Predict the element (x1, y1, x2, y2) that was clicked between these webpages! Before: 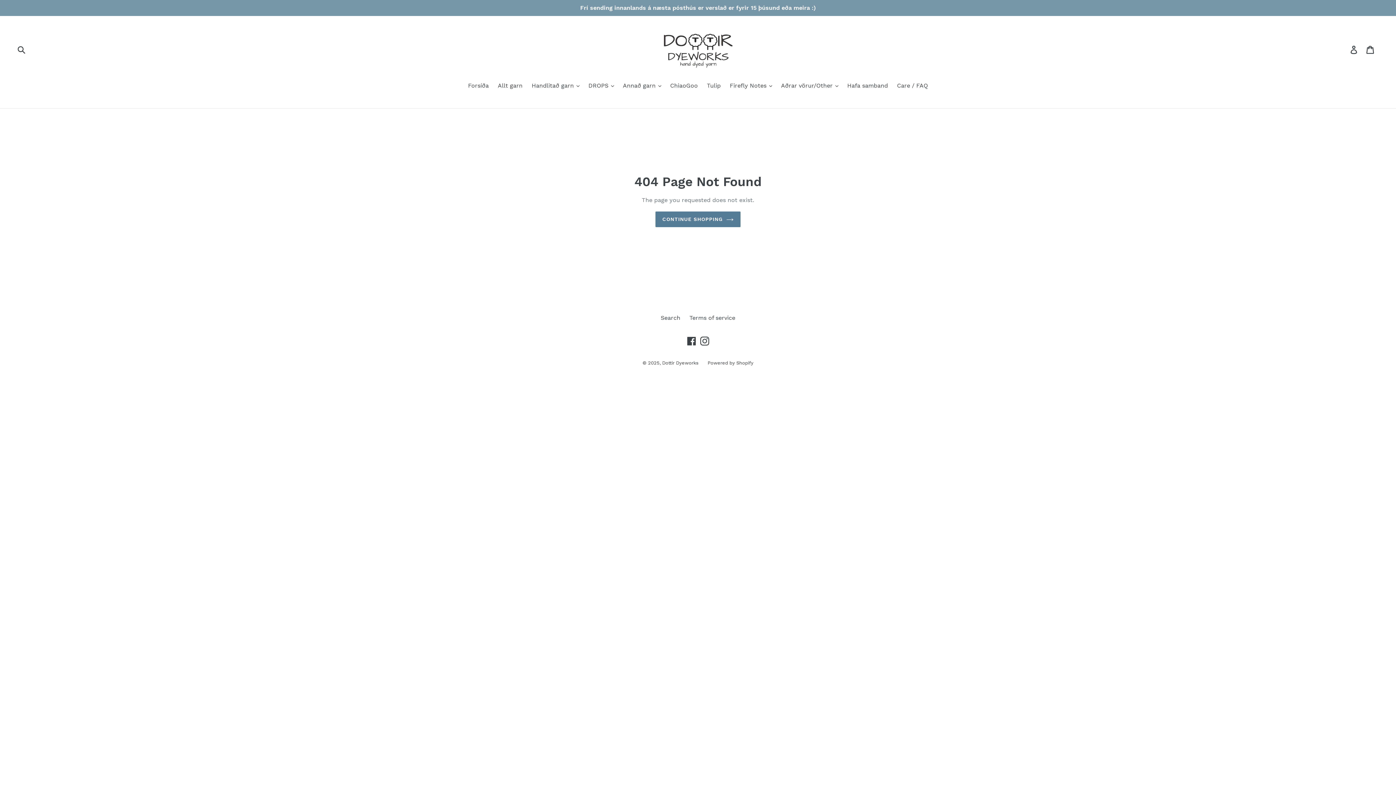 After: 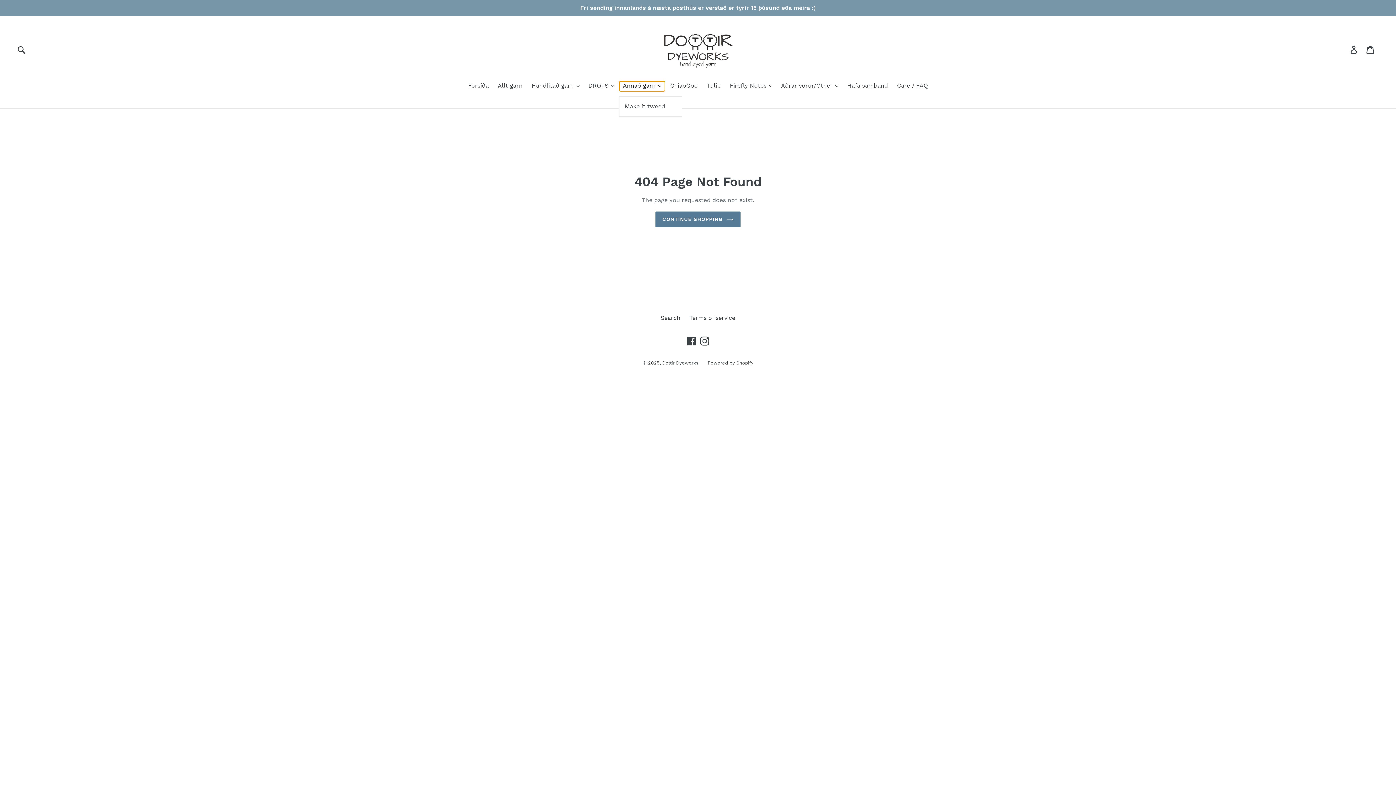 Action: label: Annað garn  bbox: (619, 81, 664, 91)